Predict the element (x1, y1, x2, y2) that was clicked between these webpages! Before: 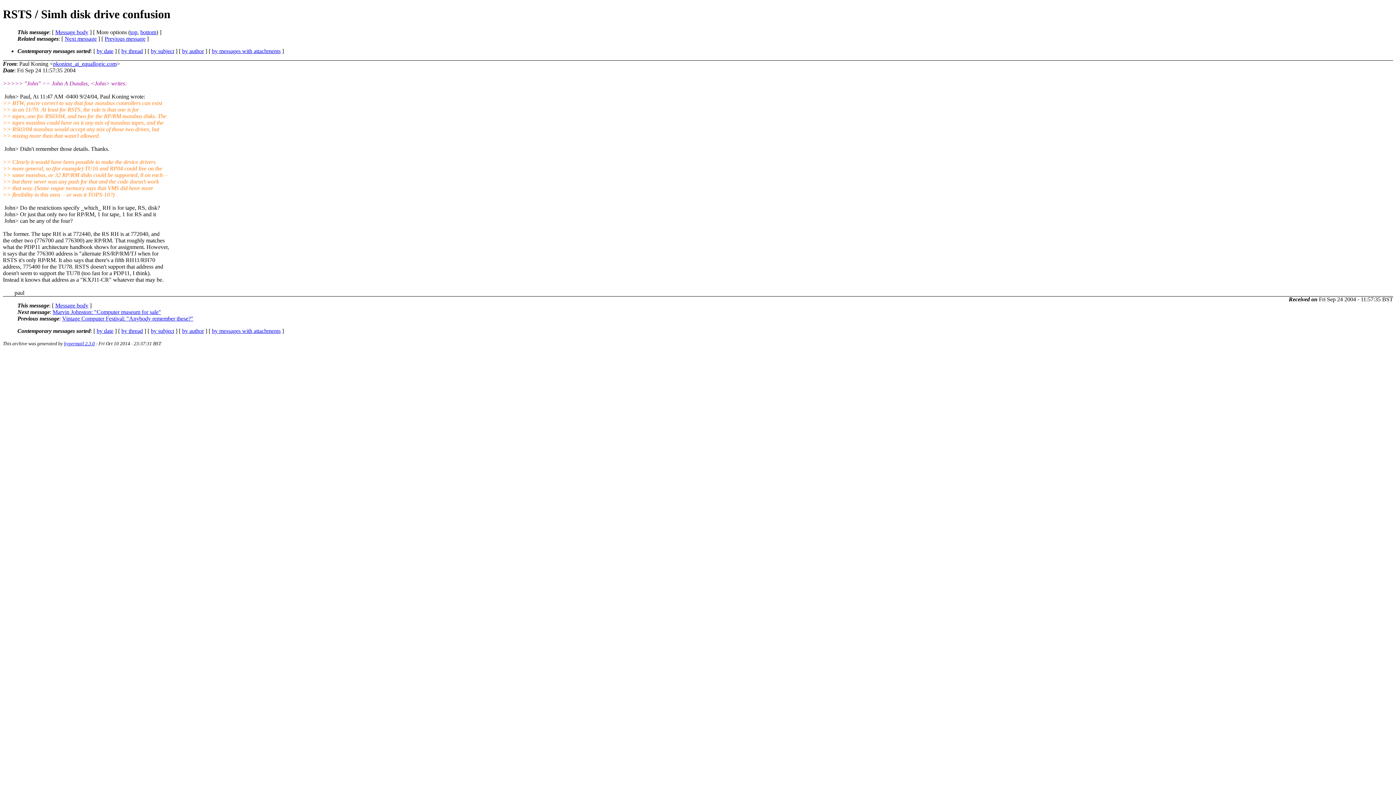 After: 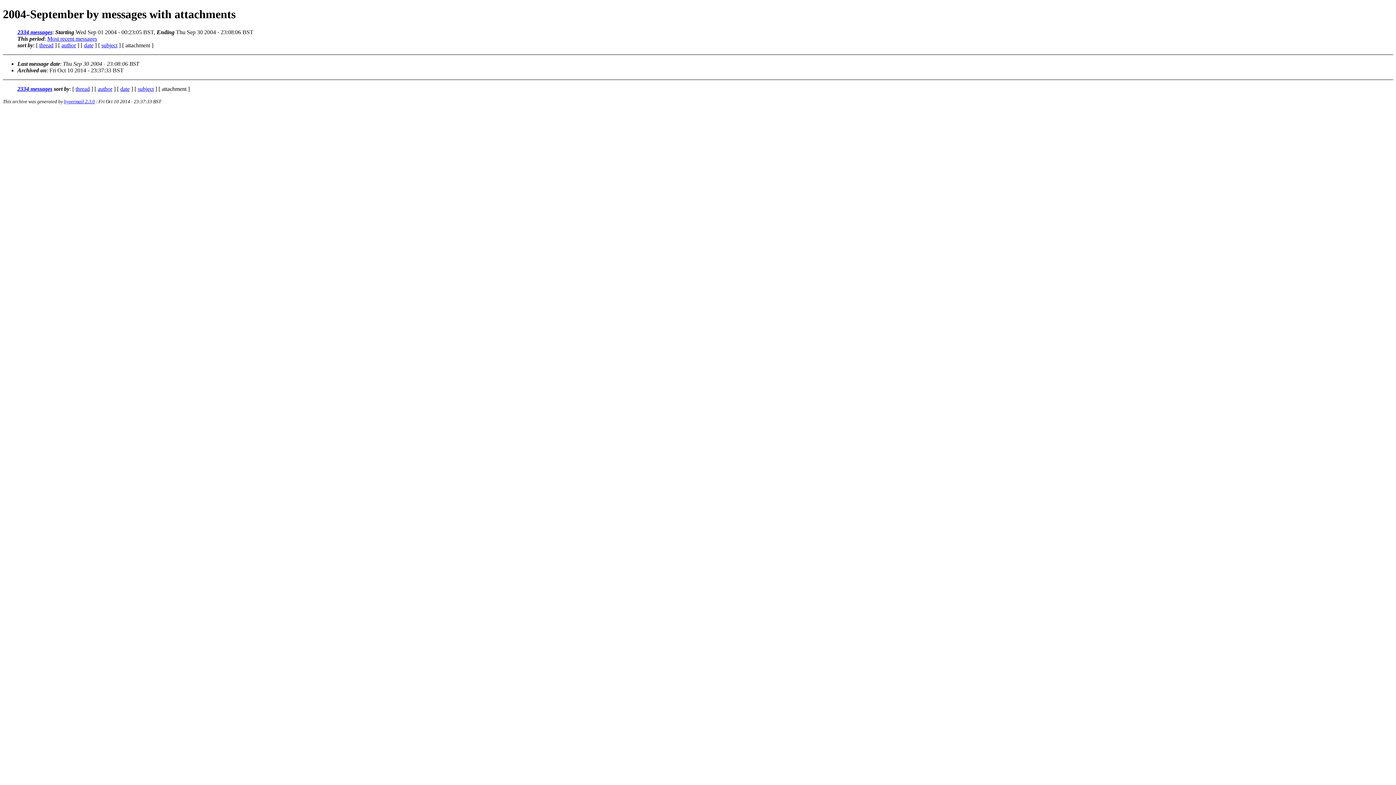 Action: bbox: (212, 327, 280, 334) label: by messages with attachments